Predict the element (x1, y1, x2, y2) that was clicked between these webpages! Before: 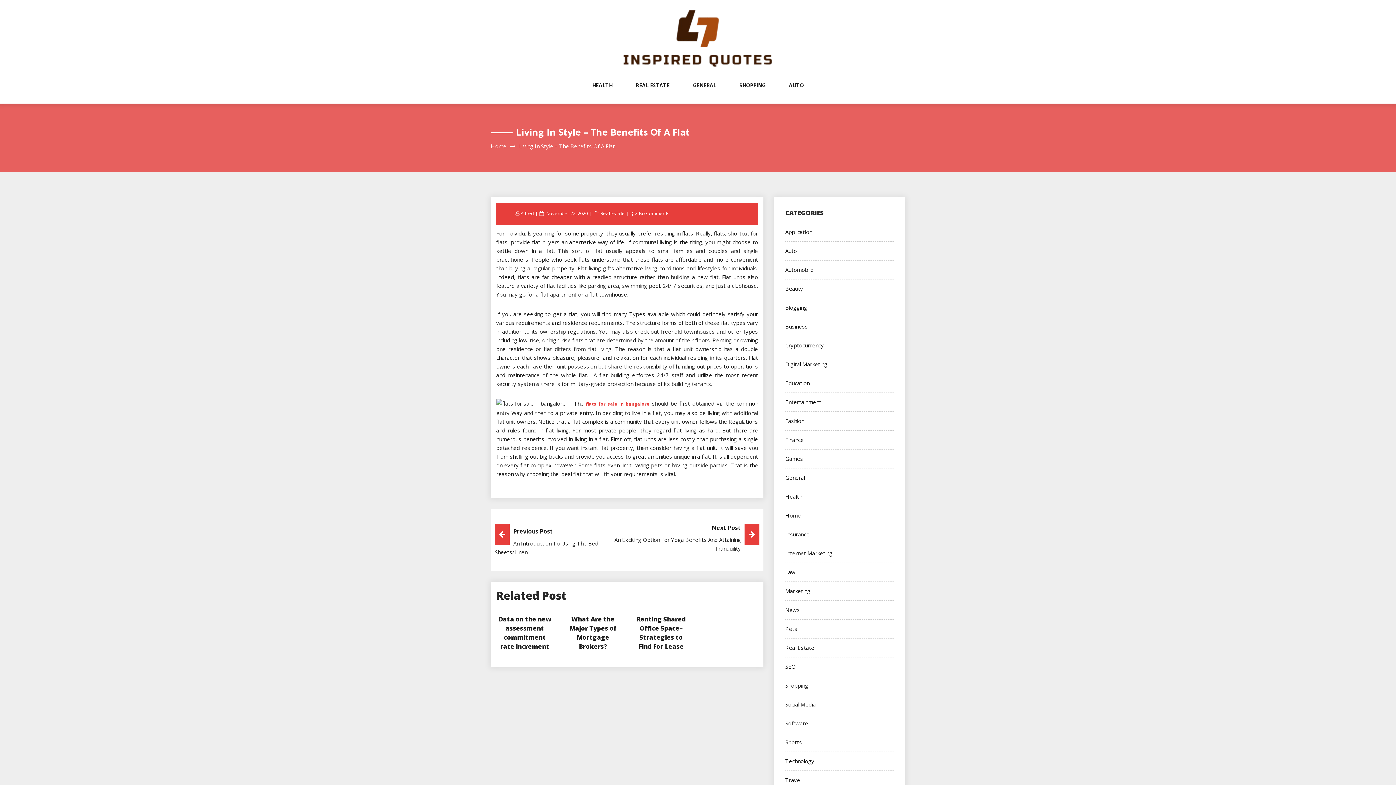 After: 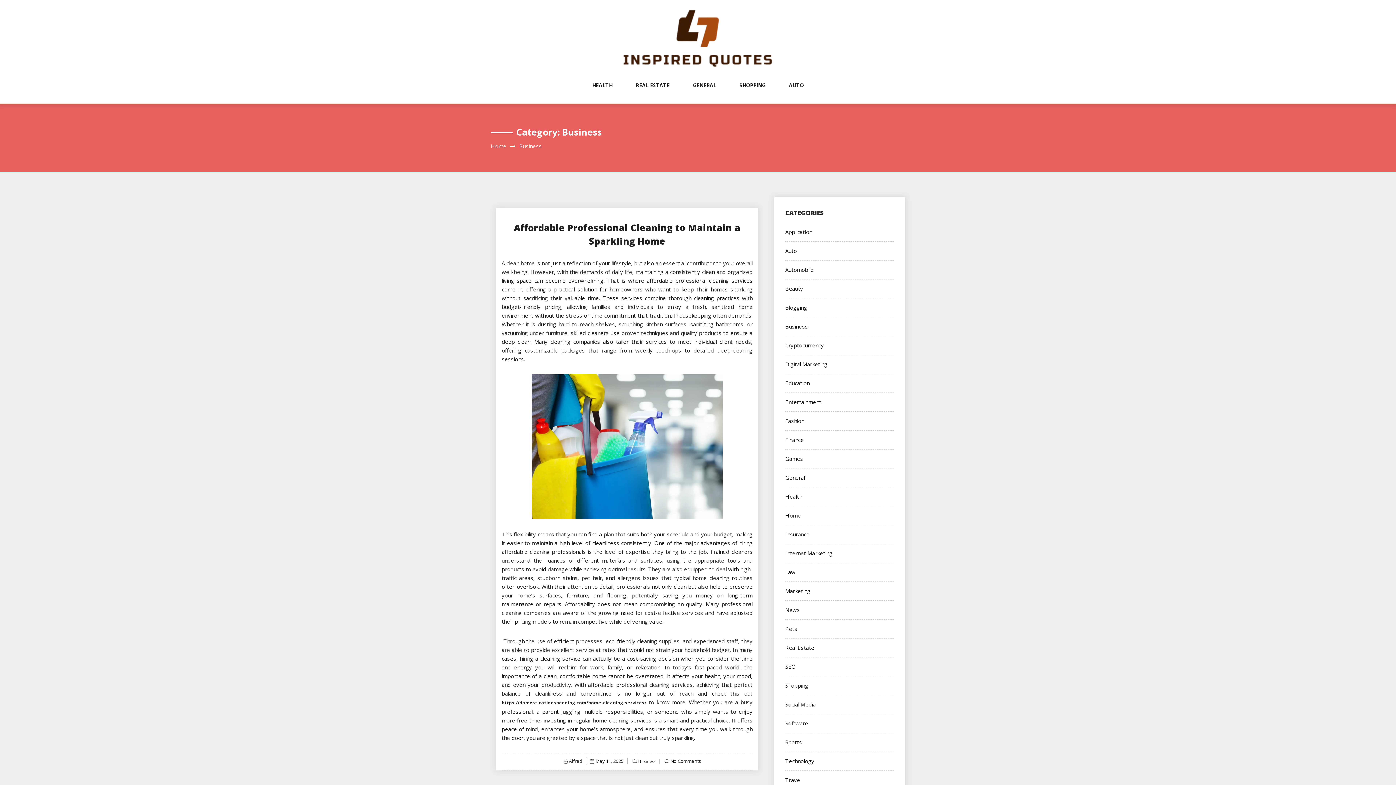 Action: label: Business bbox: (785, 322, 808, 330)